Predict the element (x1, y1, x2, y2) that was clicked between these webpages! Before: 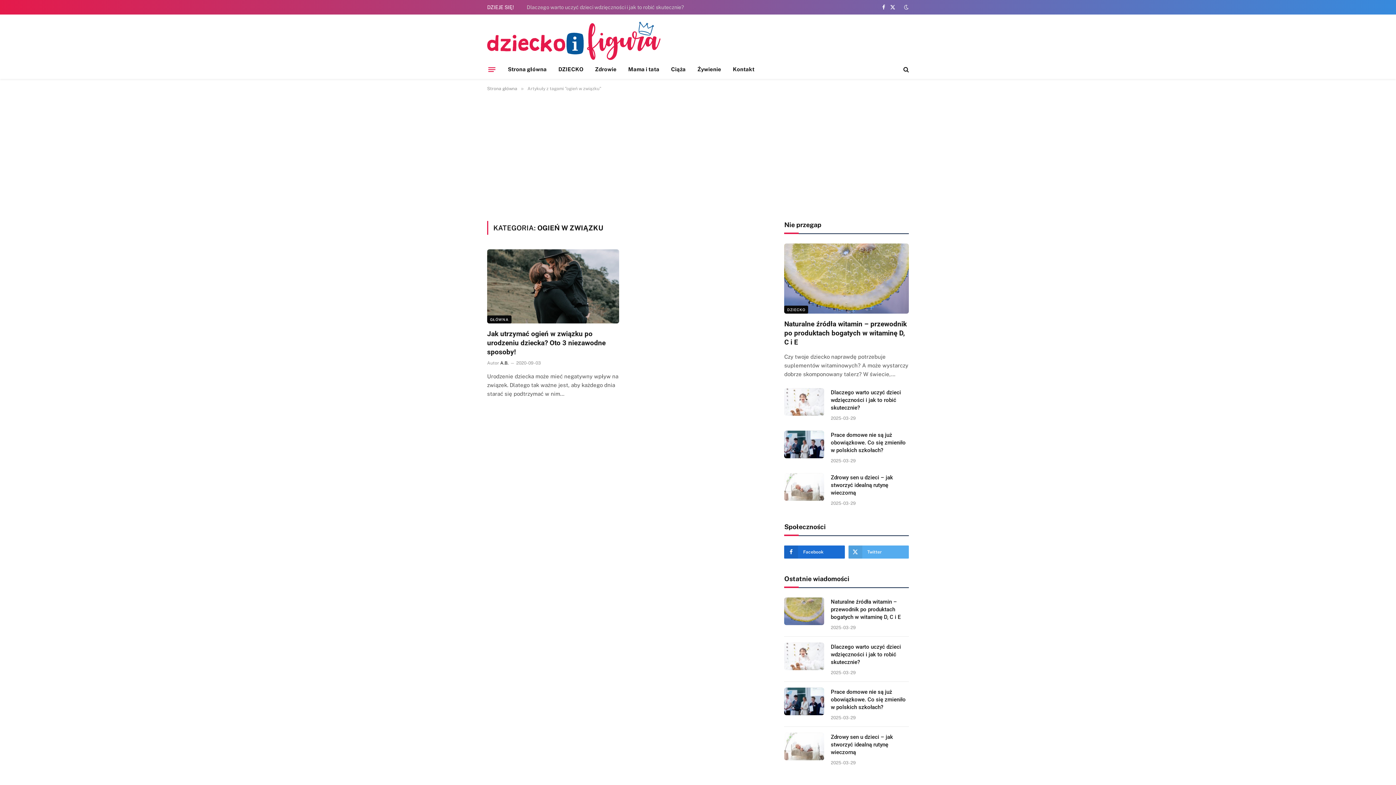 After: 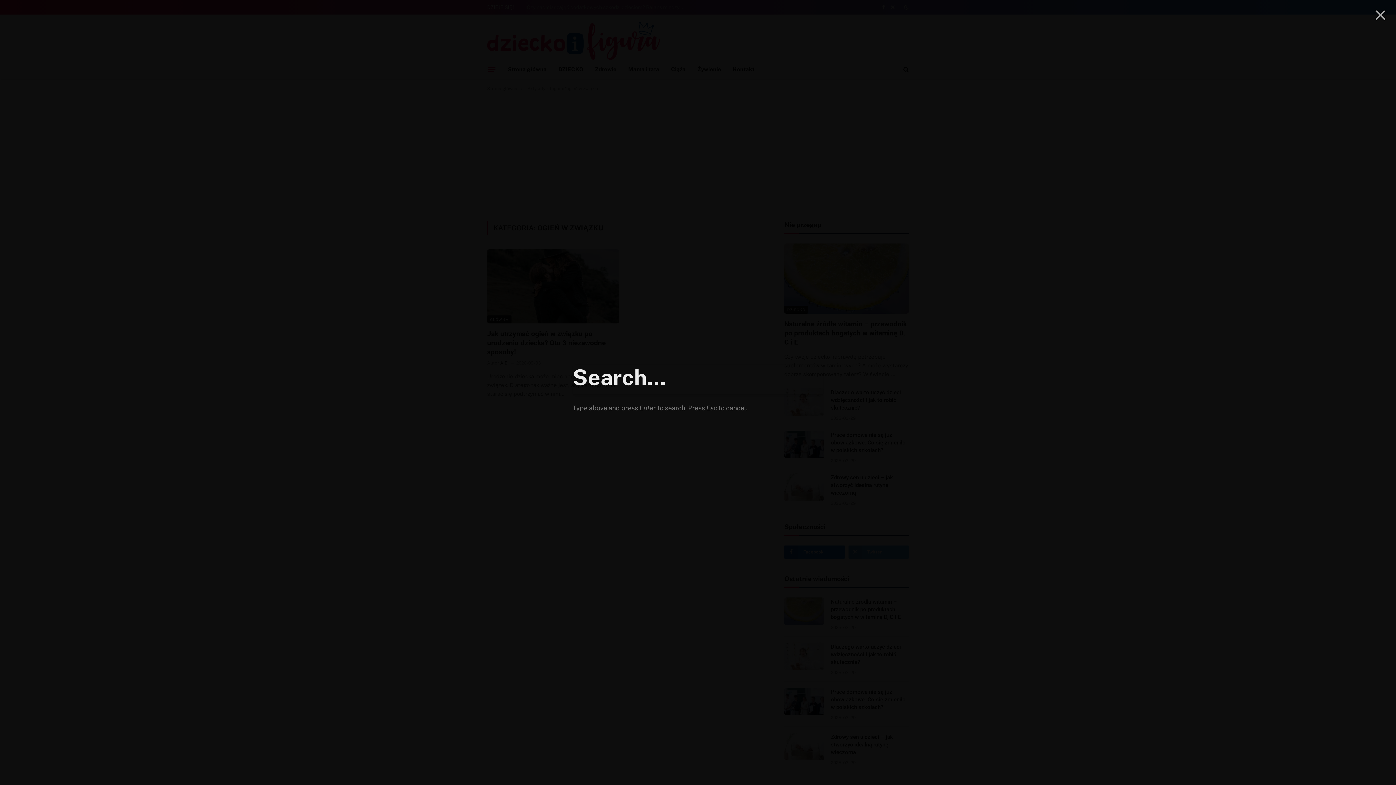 Action: bbox: (902, 61, 909, 77)